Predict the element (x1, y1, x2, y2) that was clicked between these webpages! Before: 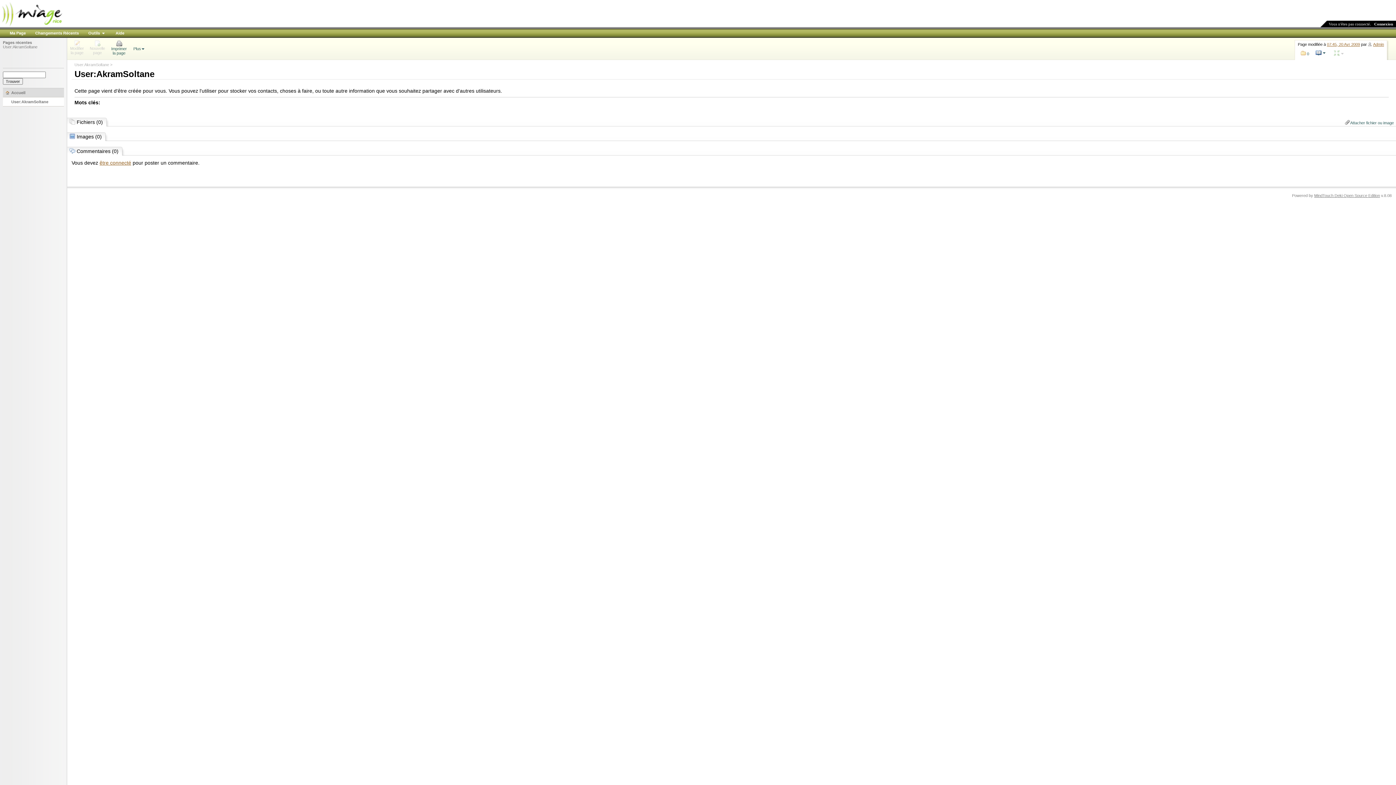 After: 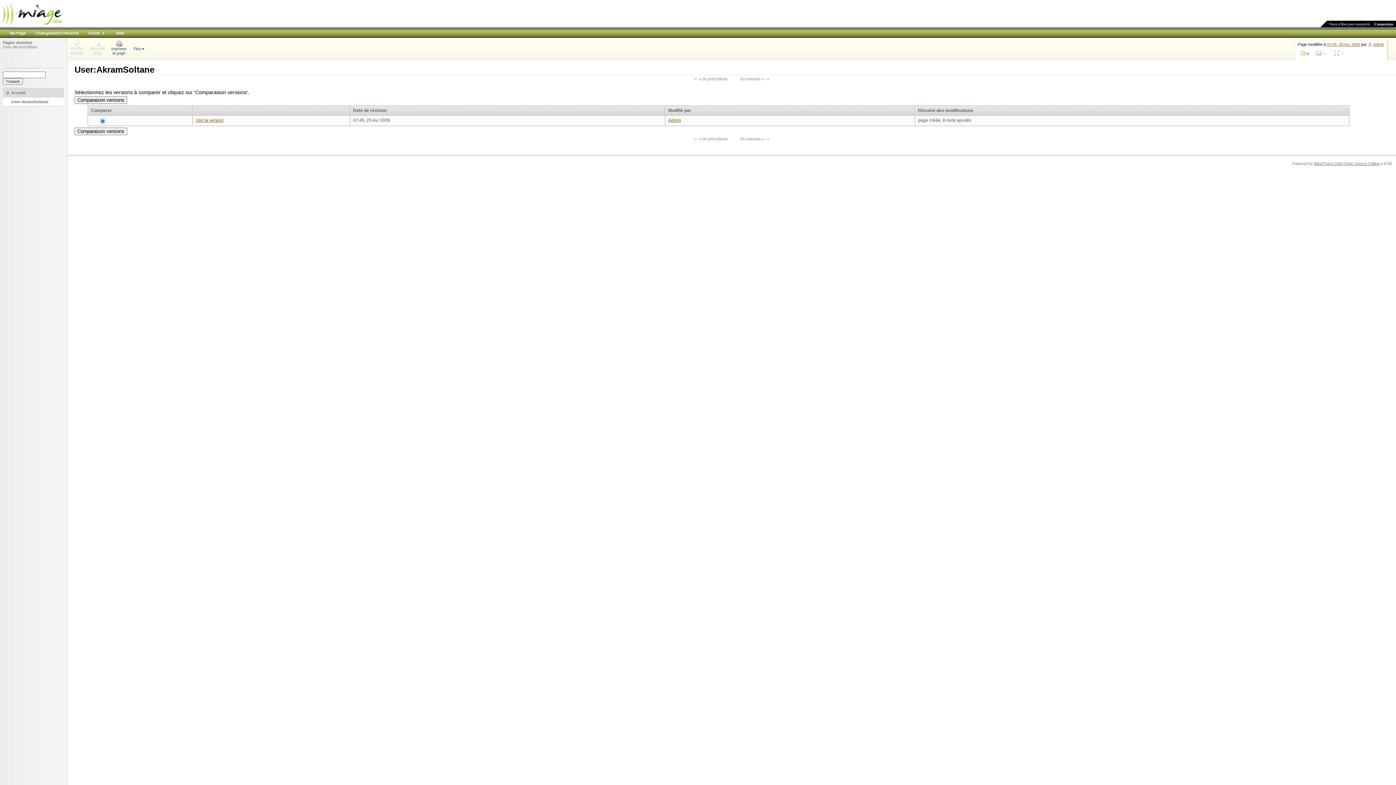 Action: bbox: (1327, 42, 1360, 46) label: 07:45, 20 Avr 2009